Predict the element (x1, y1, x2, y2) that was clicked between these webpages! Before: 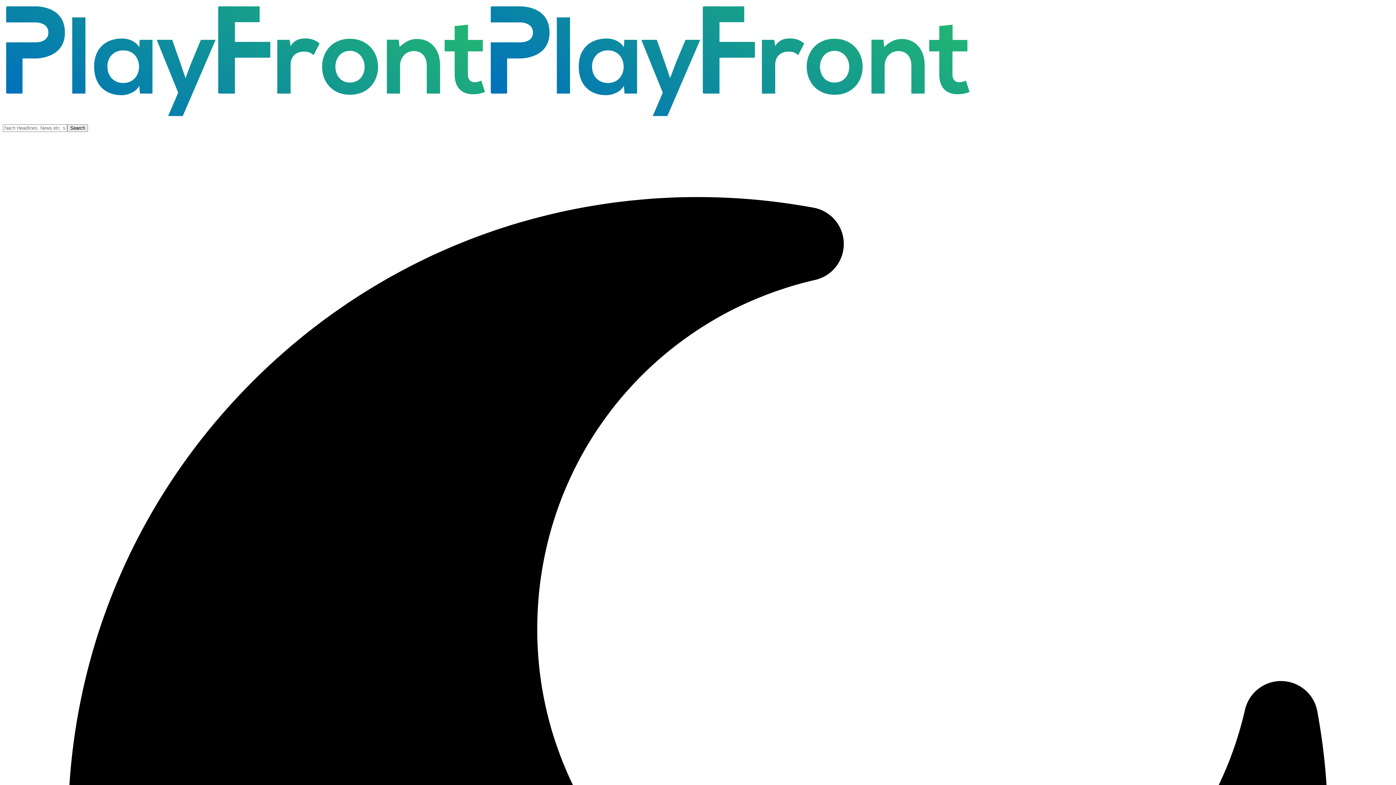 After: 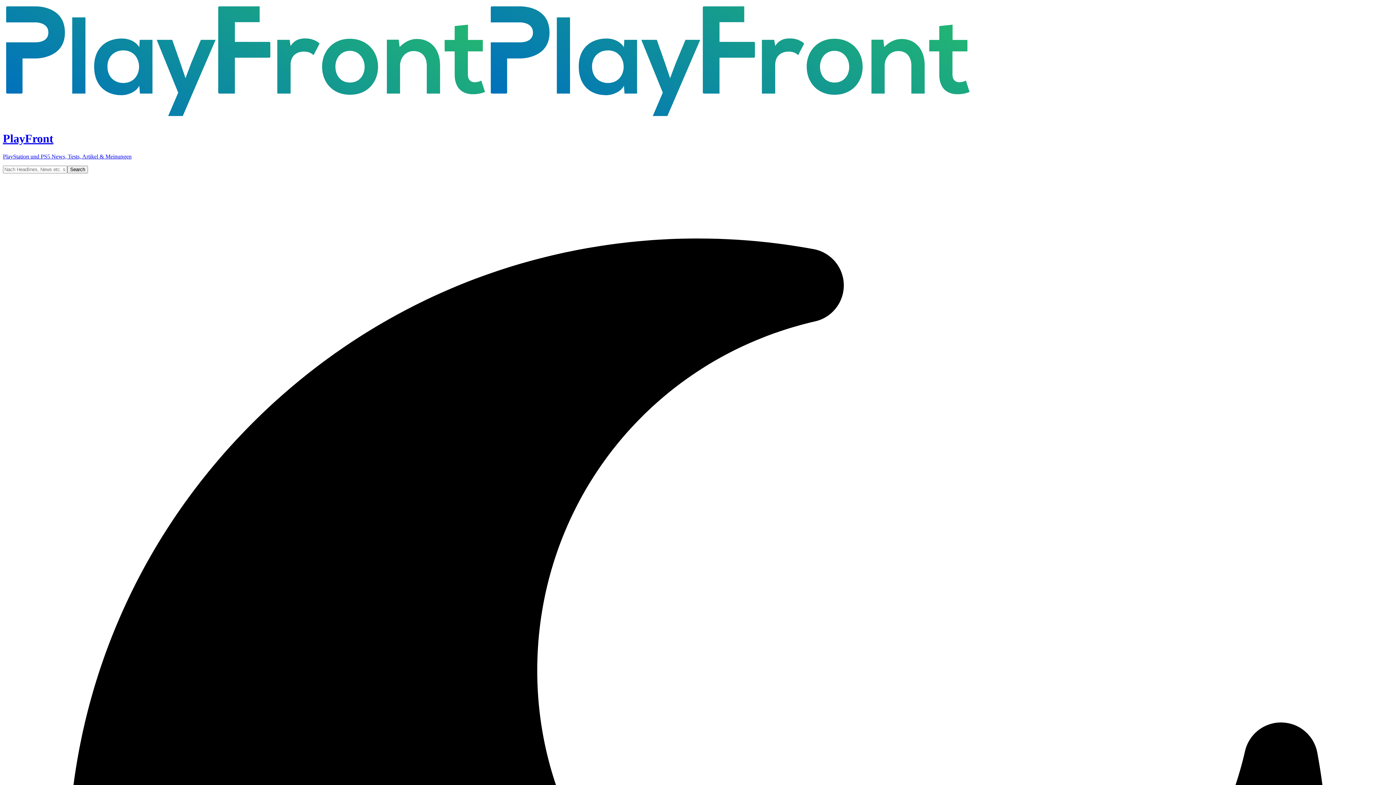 Action: bbox: (2, 117, 972, 124)